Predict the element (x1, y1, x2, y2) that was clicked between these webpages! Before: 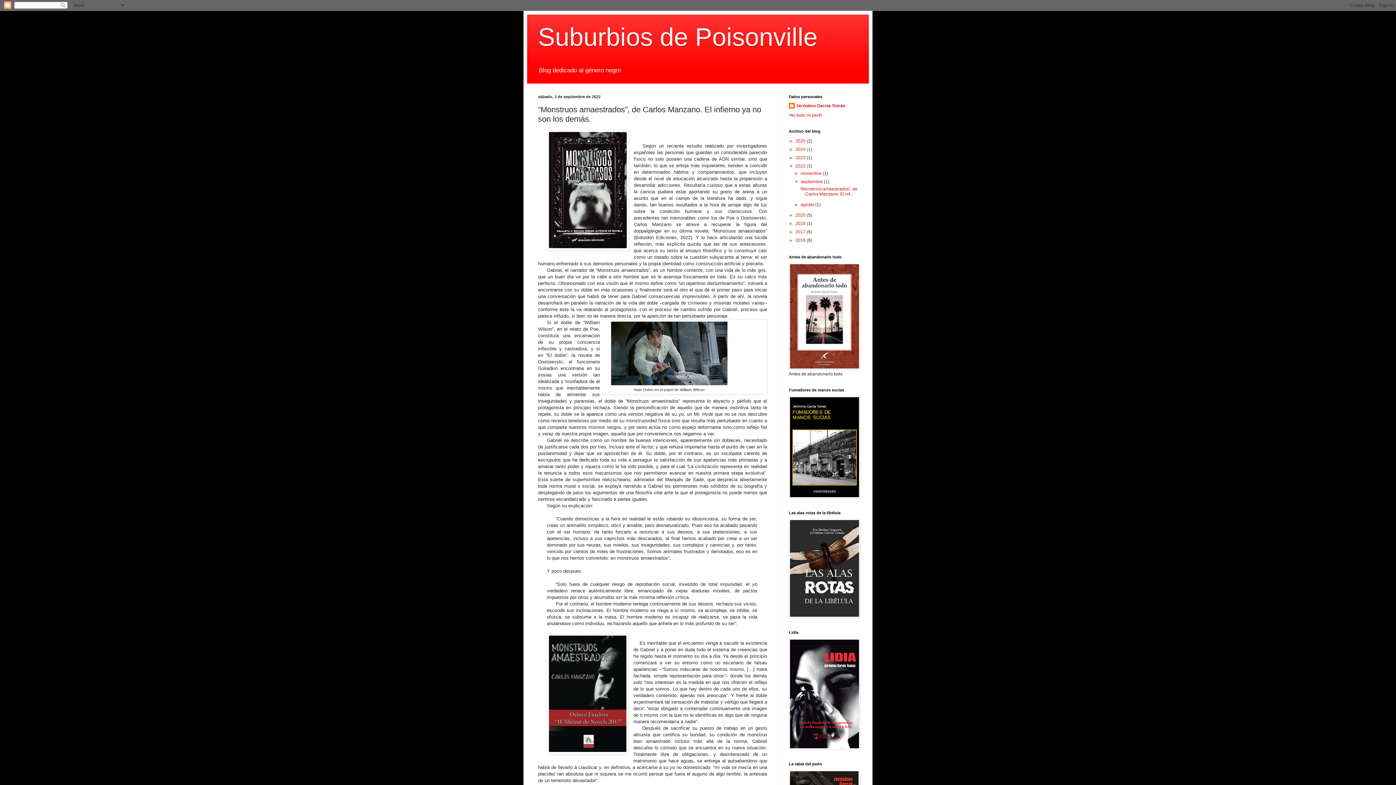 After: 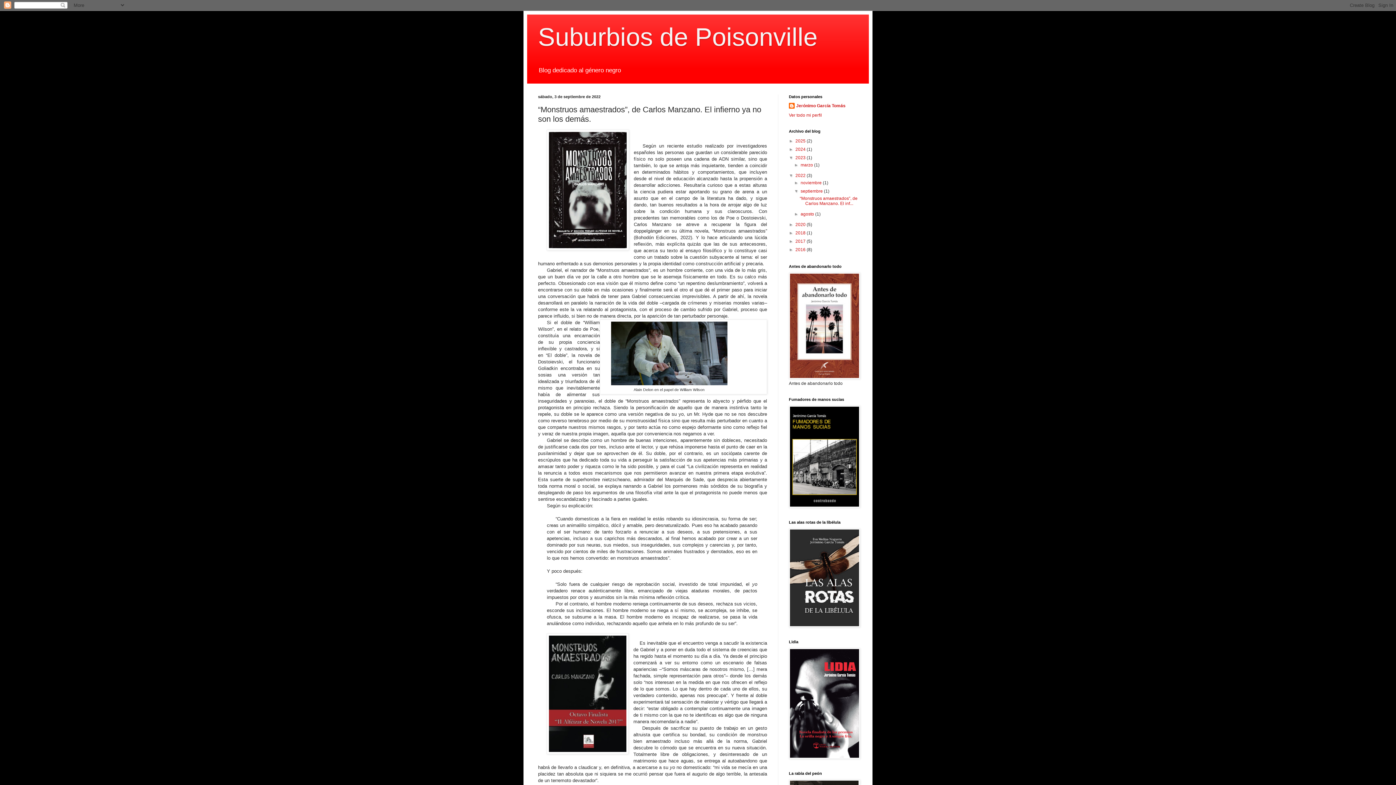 Action: label: ►   bbox: (789, 155, 795, 160)